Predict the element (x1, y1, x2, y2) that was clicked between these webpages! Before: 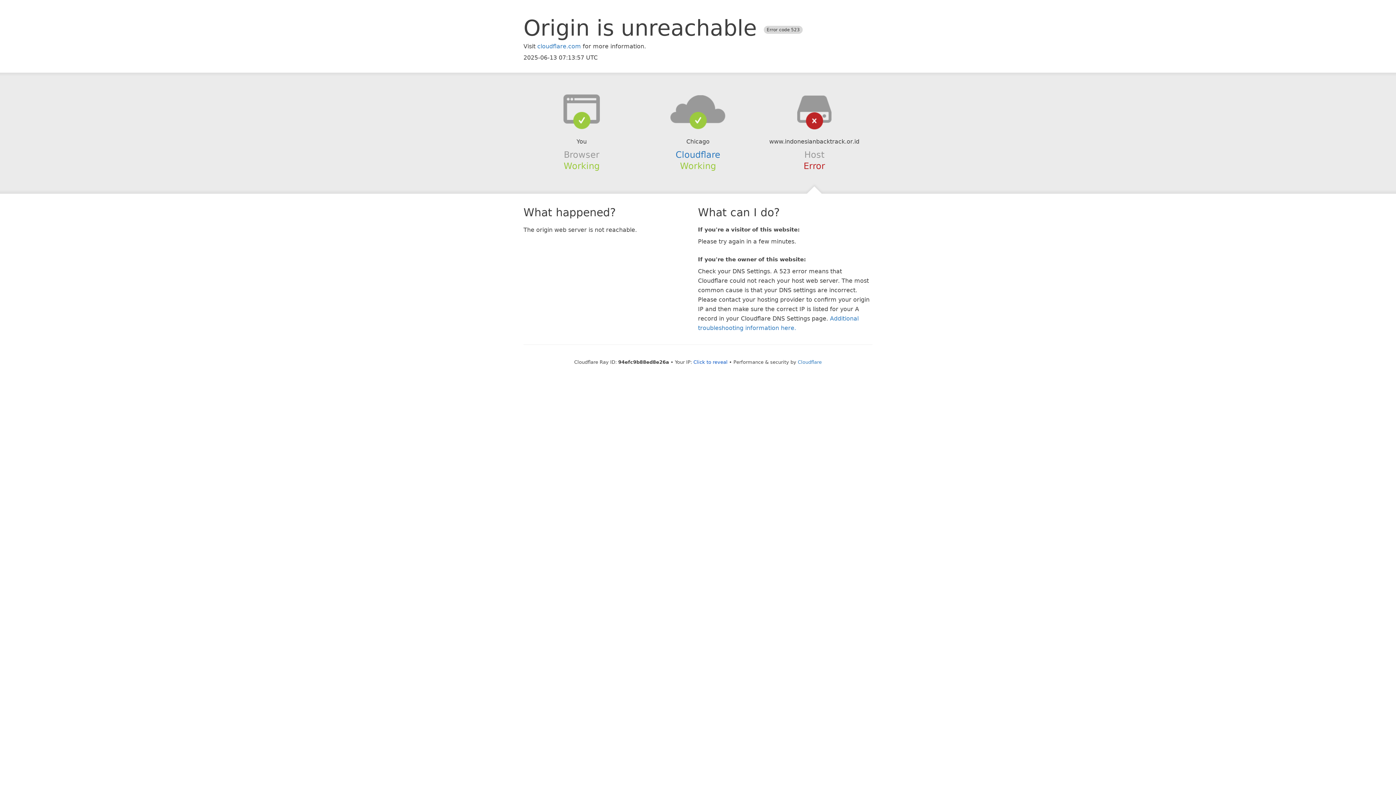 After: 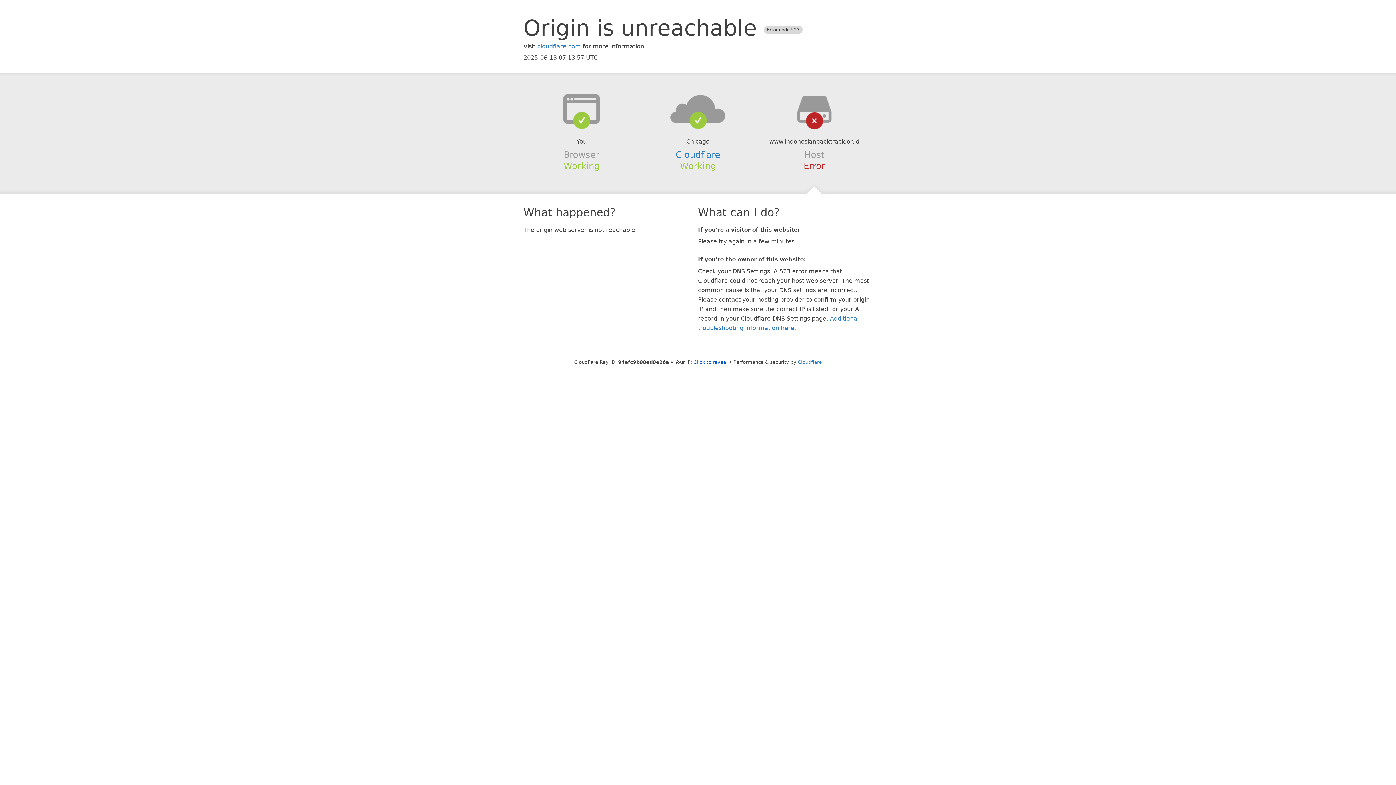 Action: bbox: (639, 94, 756, 123)